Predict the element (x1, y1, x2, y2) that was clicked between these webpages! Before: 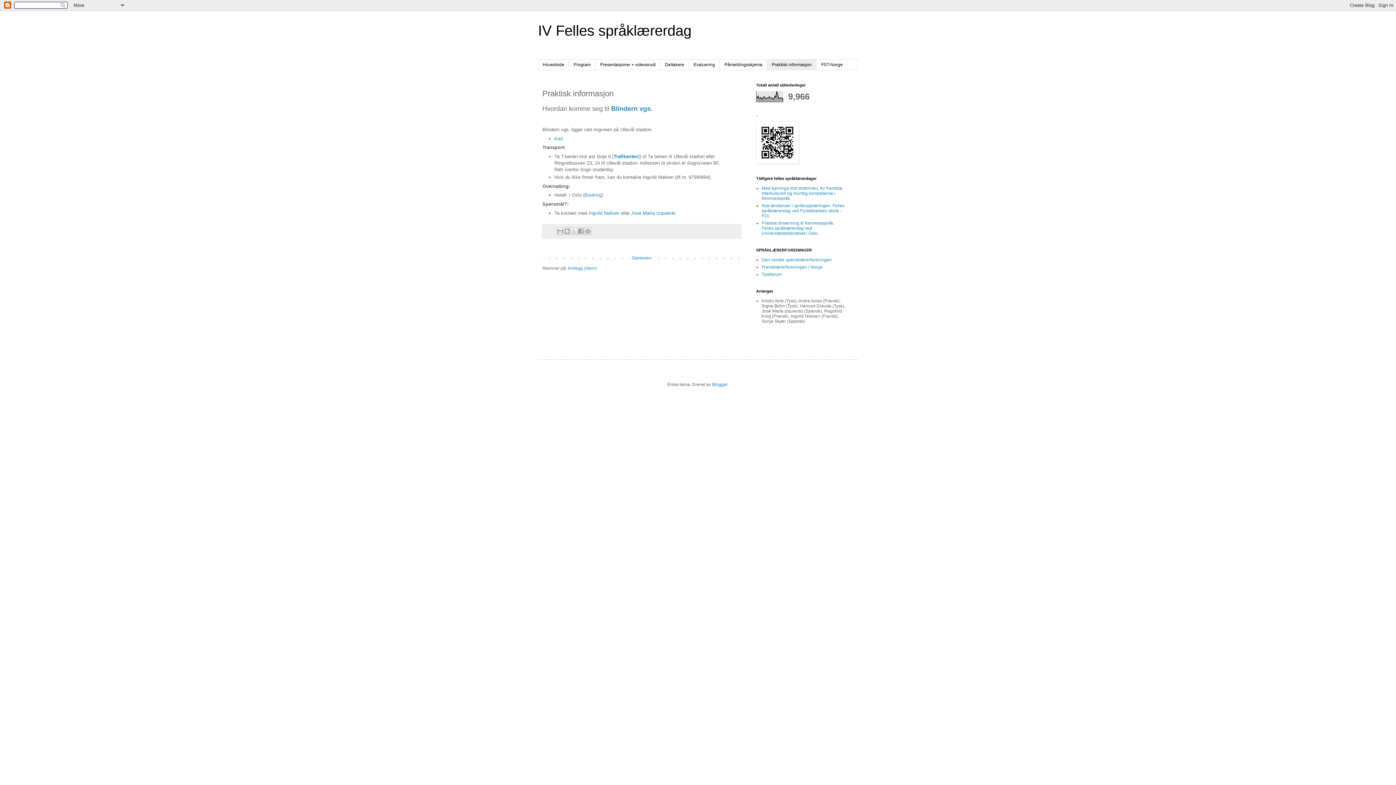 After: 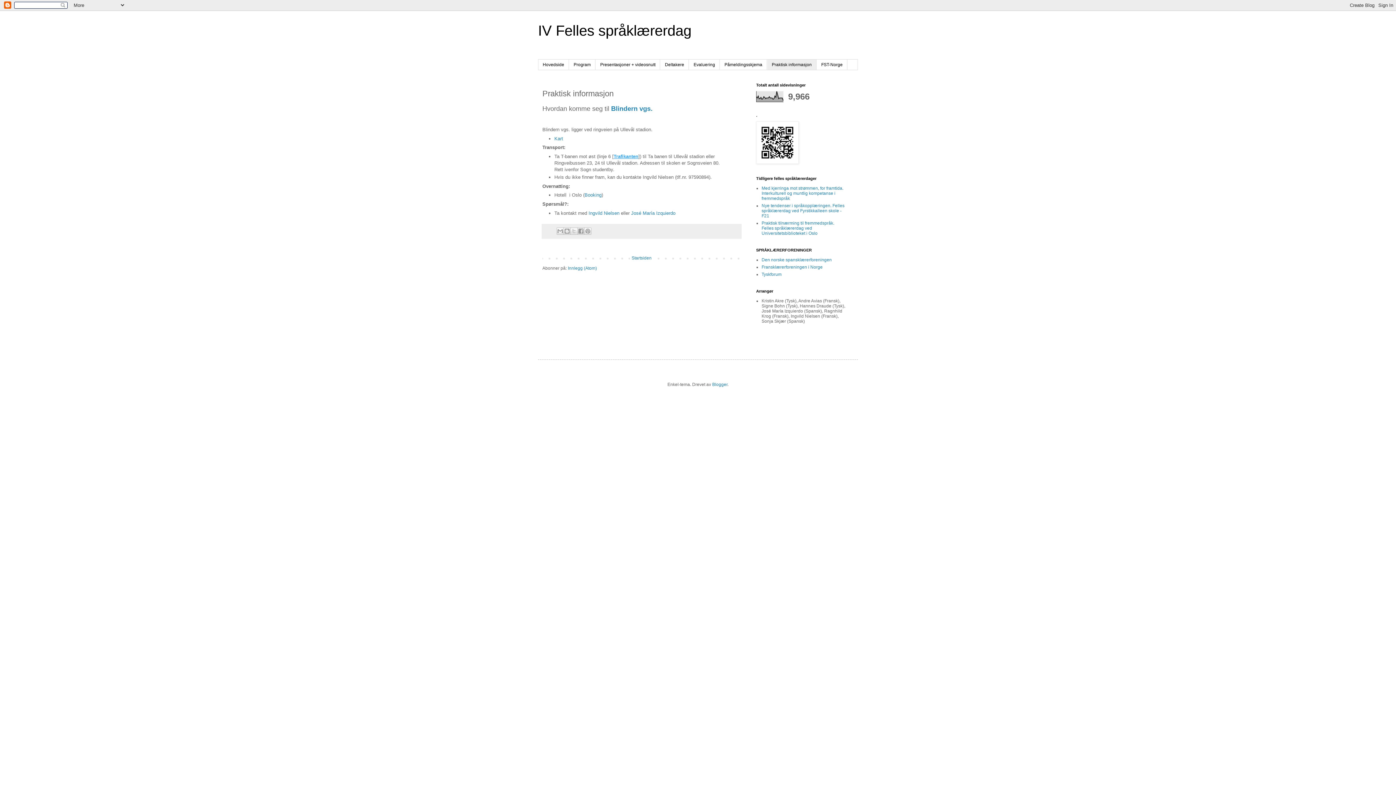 Action: bbox: (613, 153, 638, 159) label: Trafikanten